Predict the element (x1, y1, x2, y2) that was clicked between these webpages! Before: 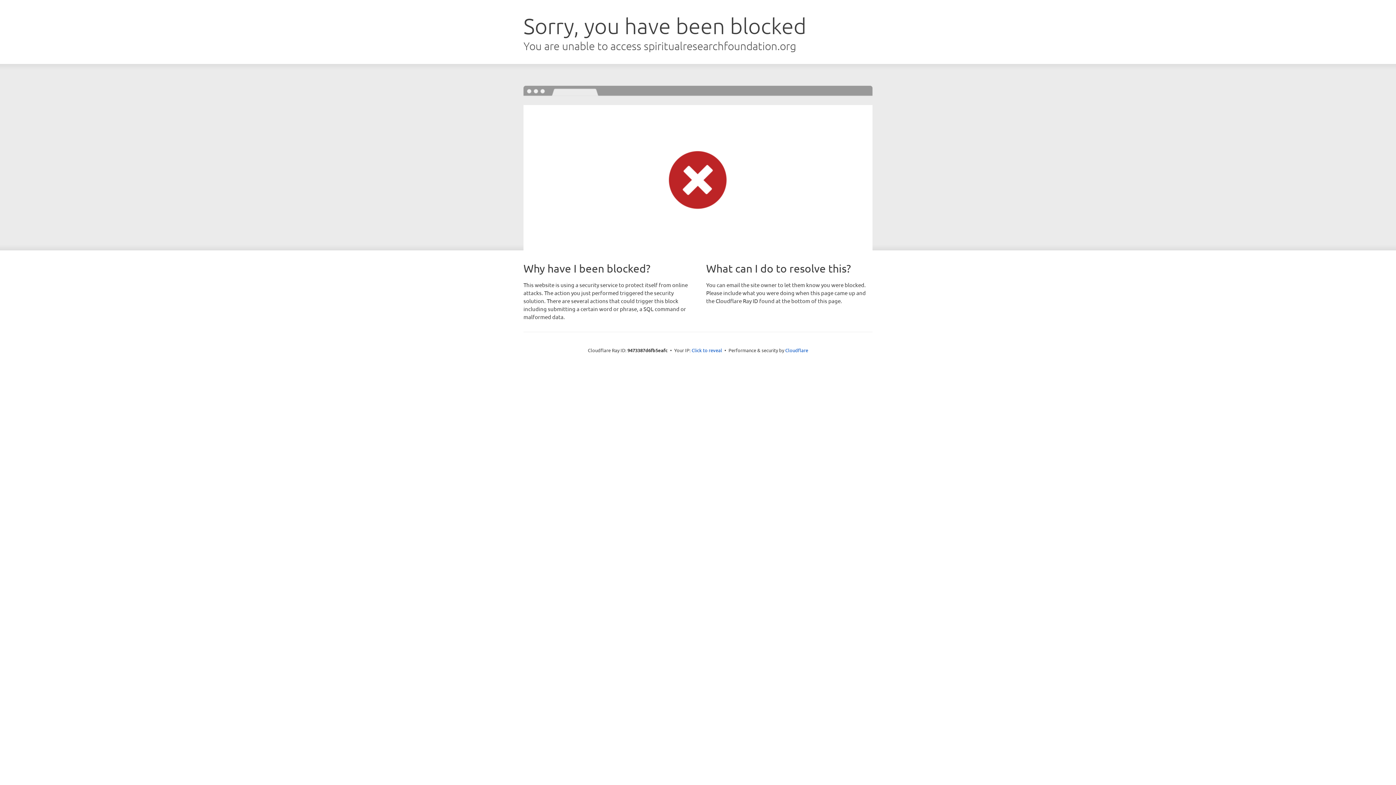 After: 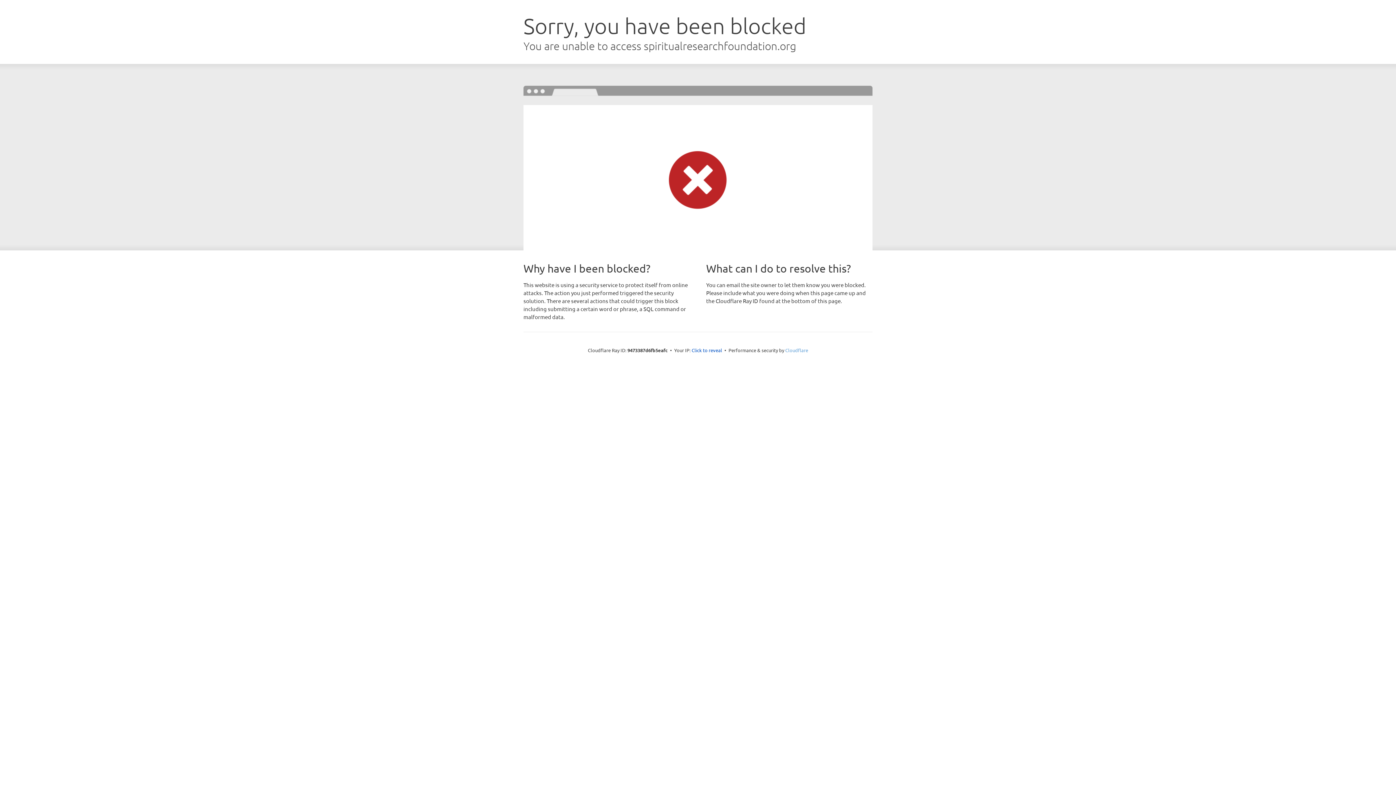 Action: label: Cloudflare bbox: (785, 347, 808, 353)